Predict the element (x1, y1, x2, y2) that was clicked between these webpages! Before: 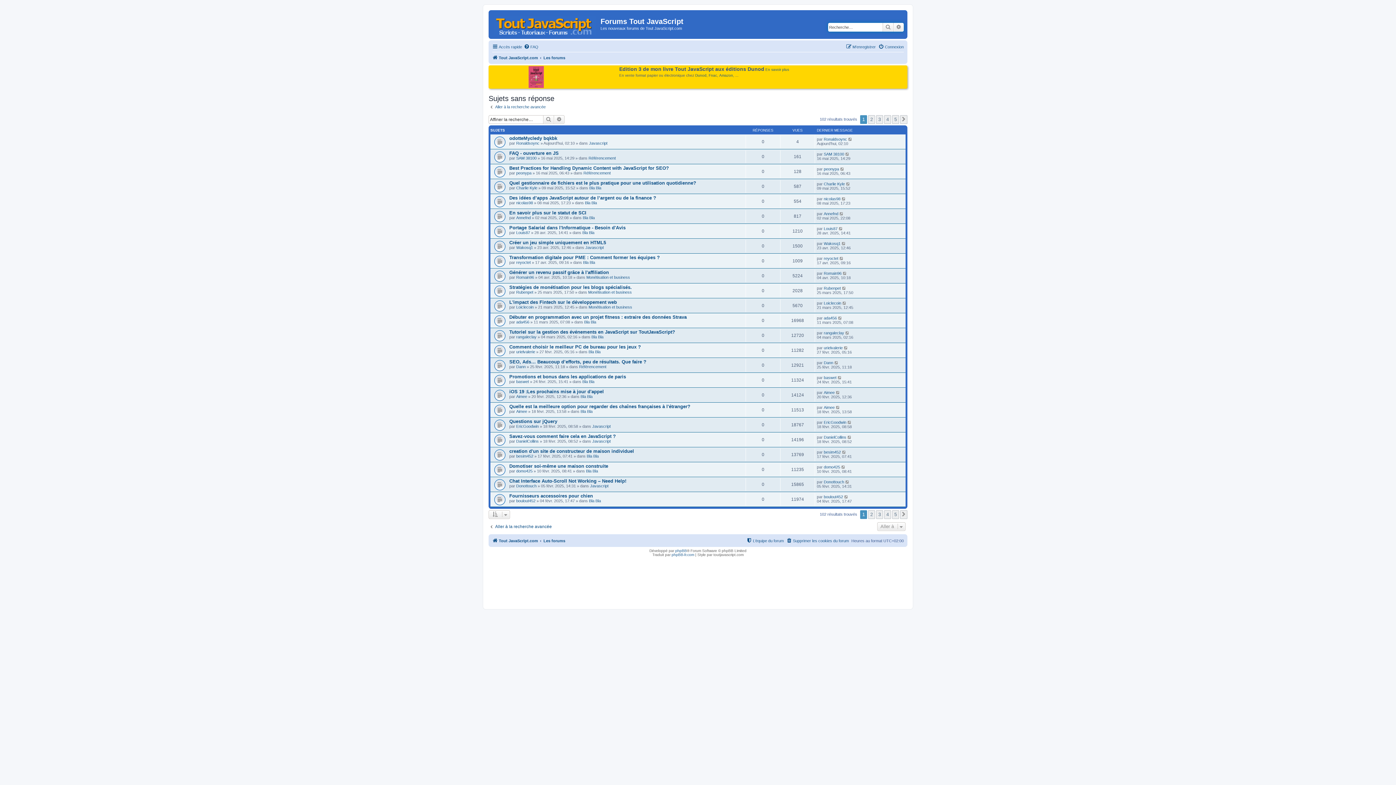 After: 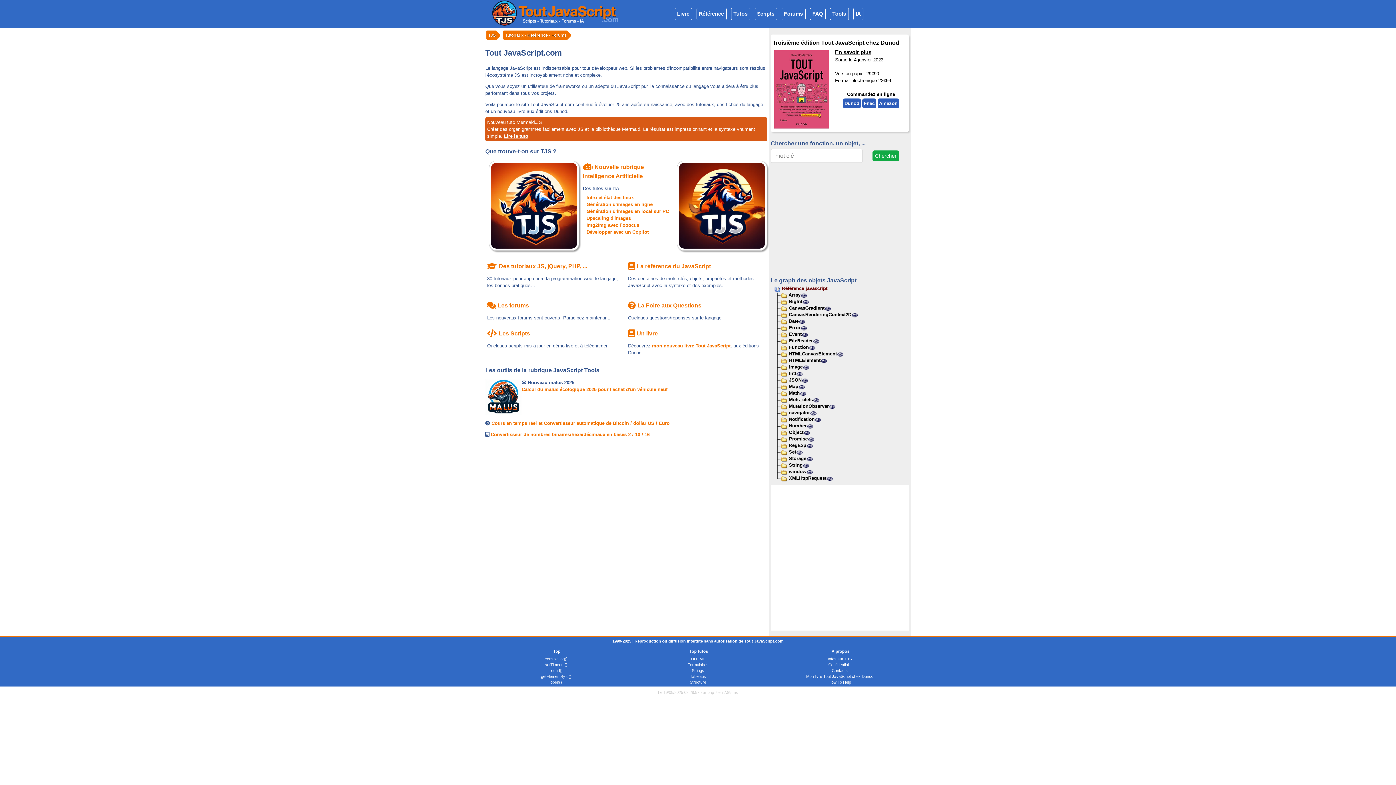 Action: label: Tout JavaScript.com bbox: (492, 536, 538, 545)